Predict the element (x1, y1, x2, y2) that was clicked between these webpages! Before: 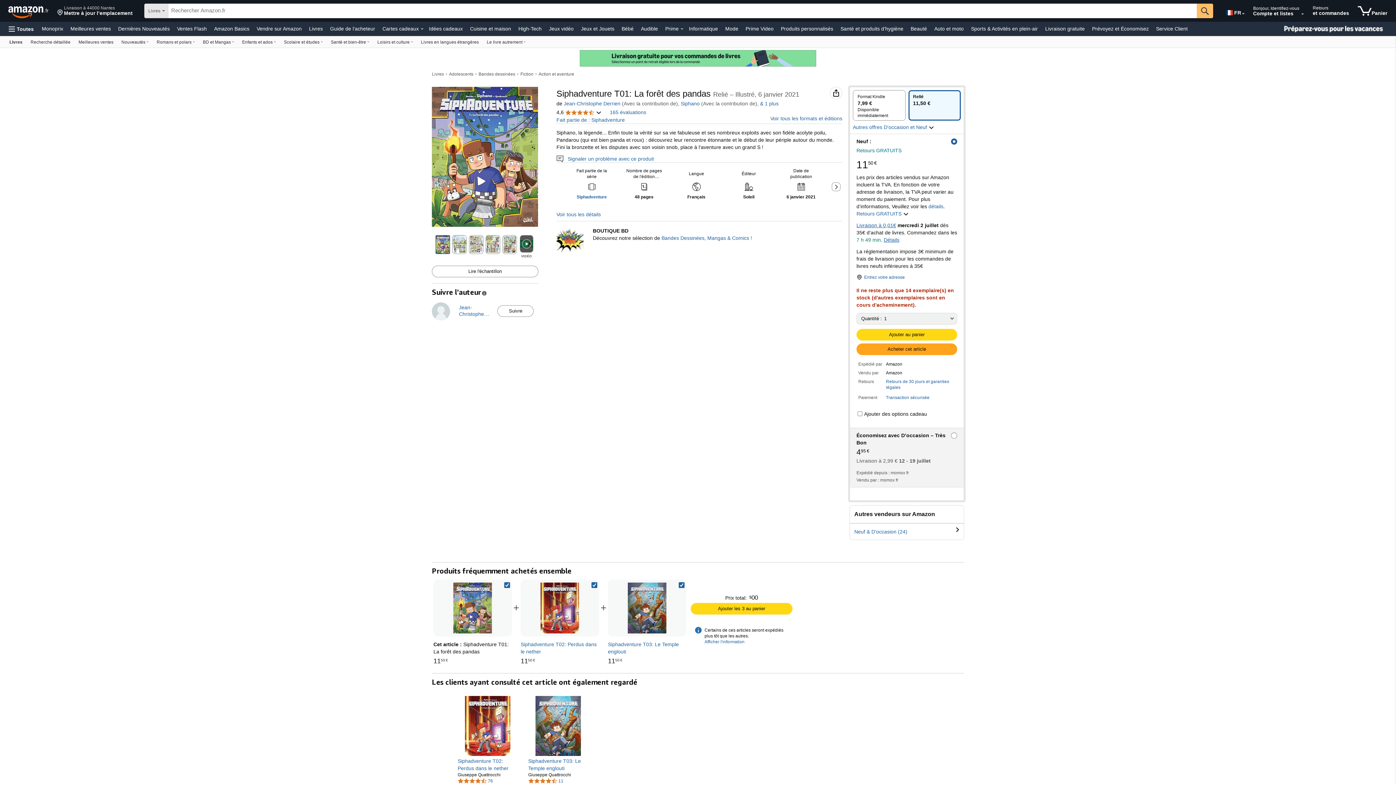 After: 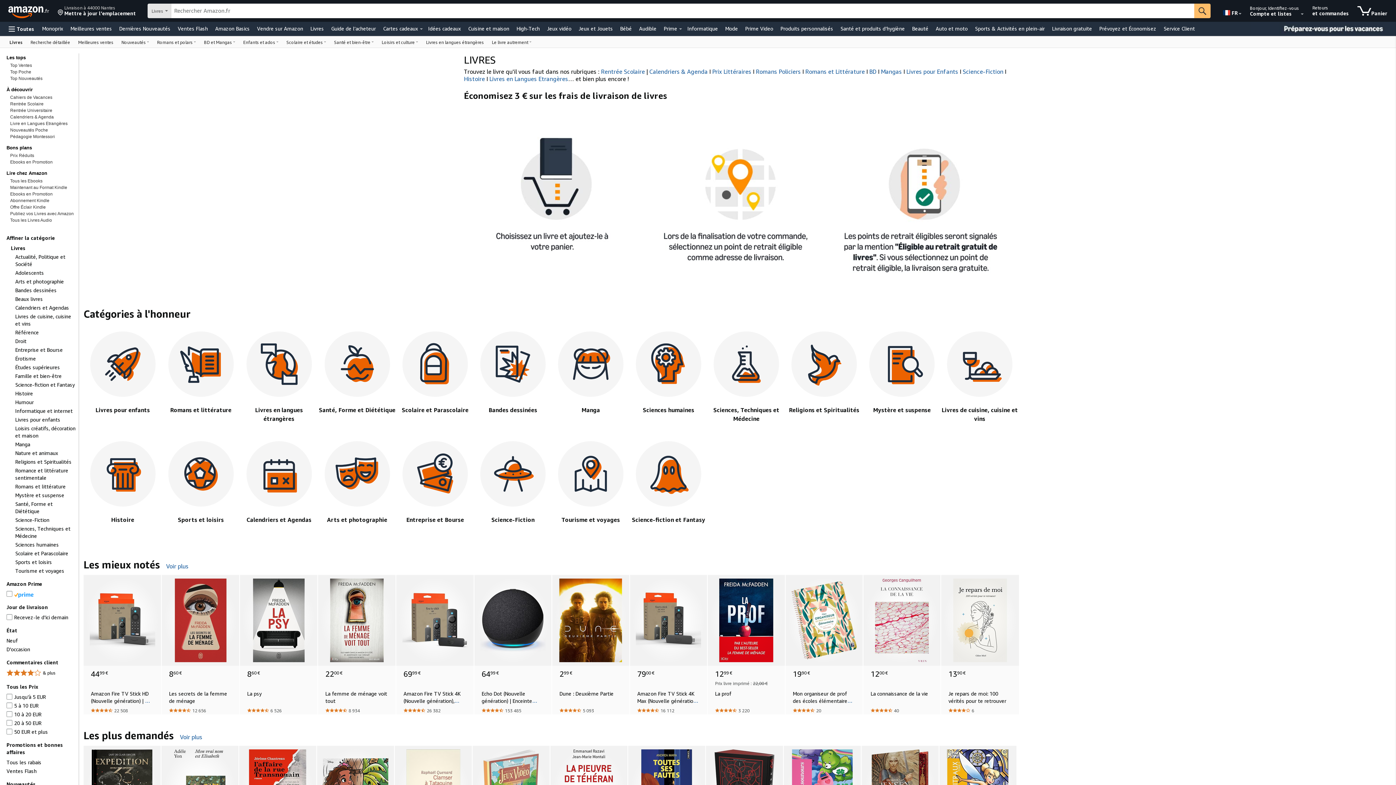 Action: label: Livres bbox: (5, 36, 26, 47)